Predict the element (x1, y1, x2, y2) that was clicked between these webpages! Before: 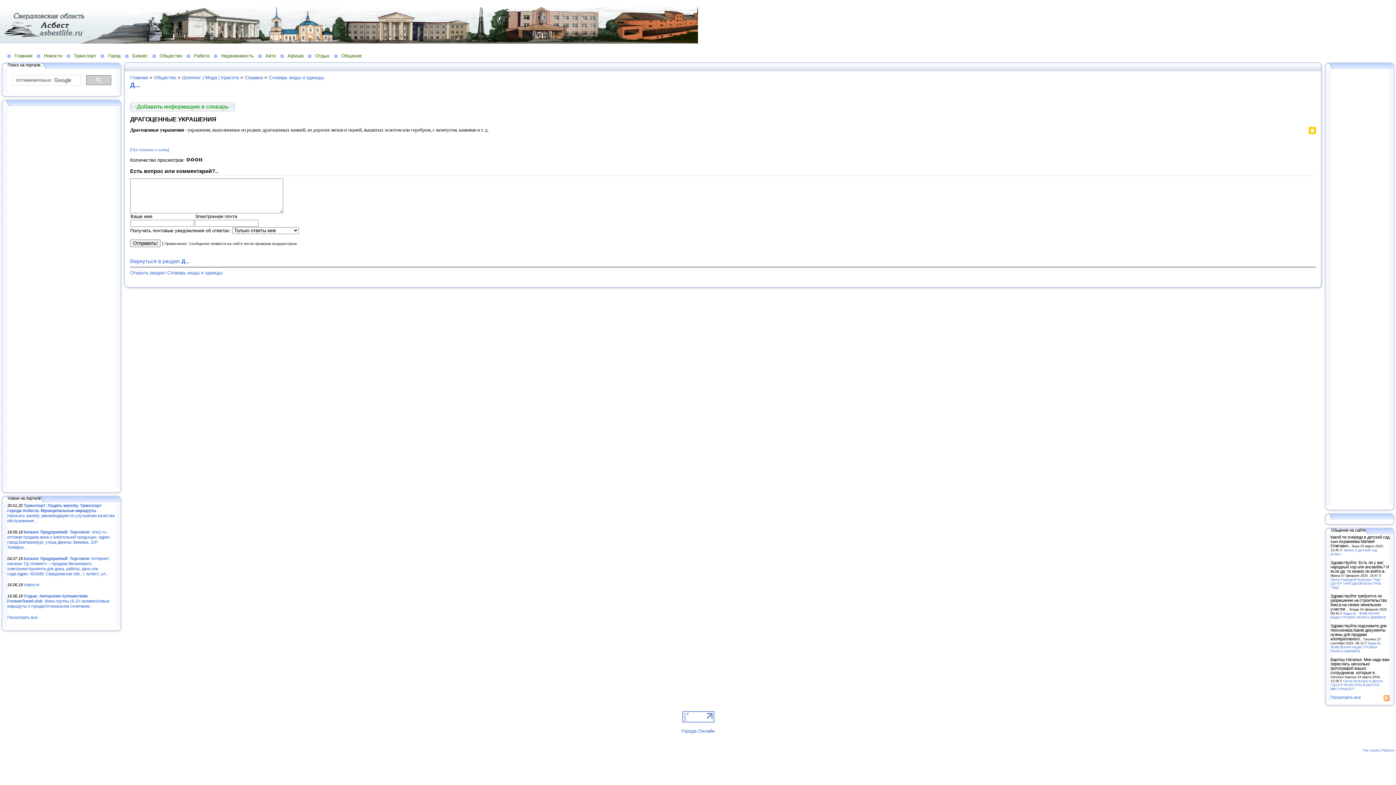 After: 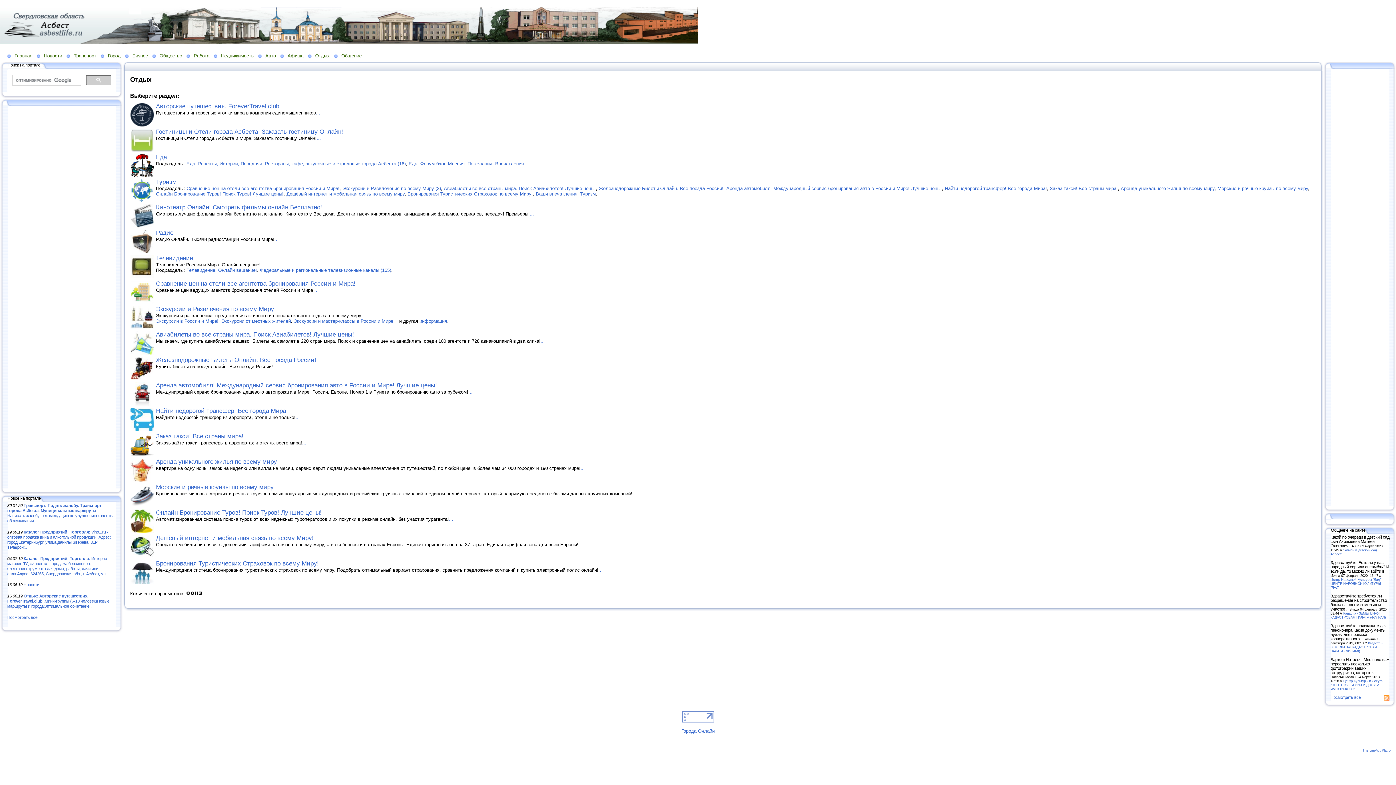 Action: bbox: (308, 52, 334, 58) label: Отдых